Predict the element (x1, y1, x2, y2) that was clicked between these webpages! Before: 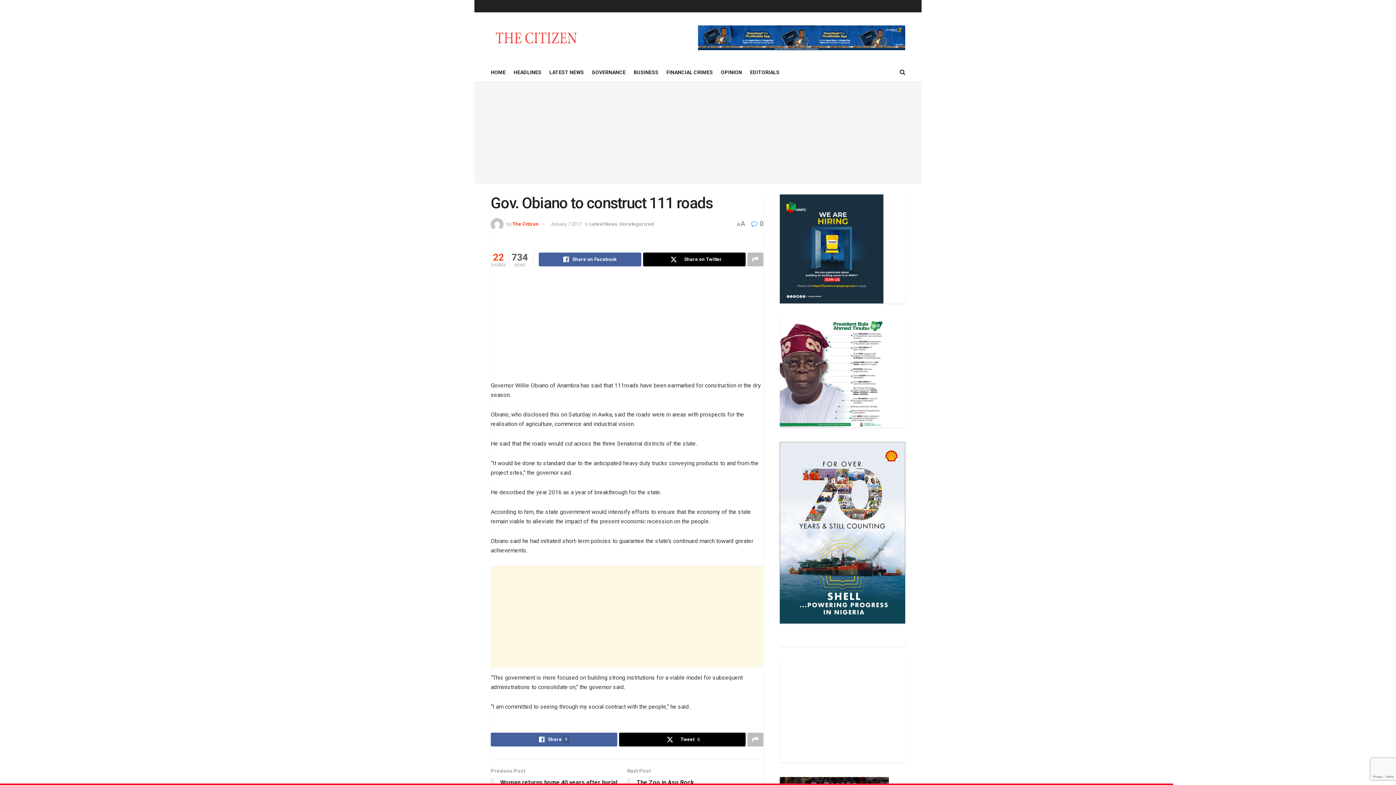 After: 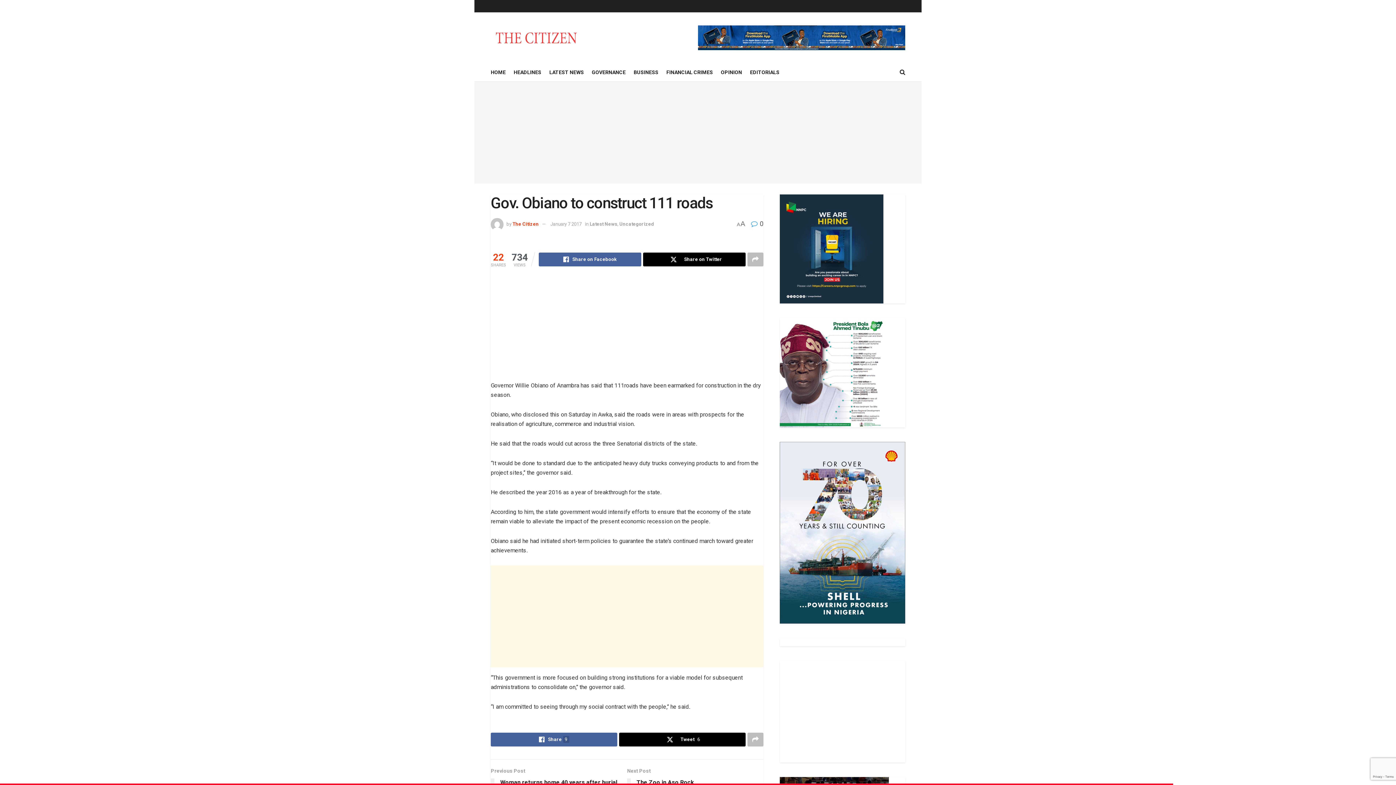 Action: bbox: (698, 25, 905, 50)